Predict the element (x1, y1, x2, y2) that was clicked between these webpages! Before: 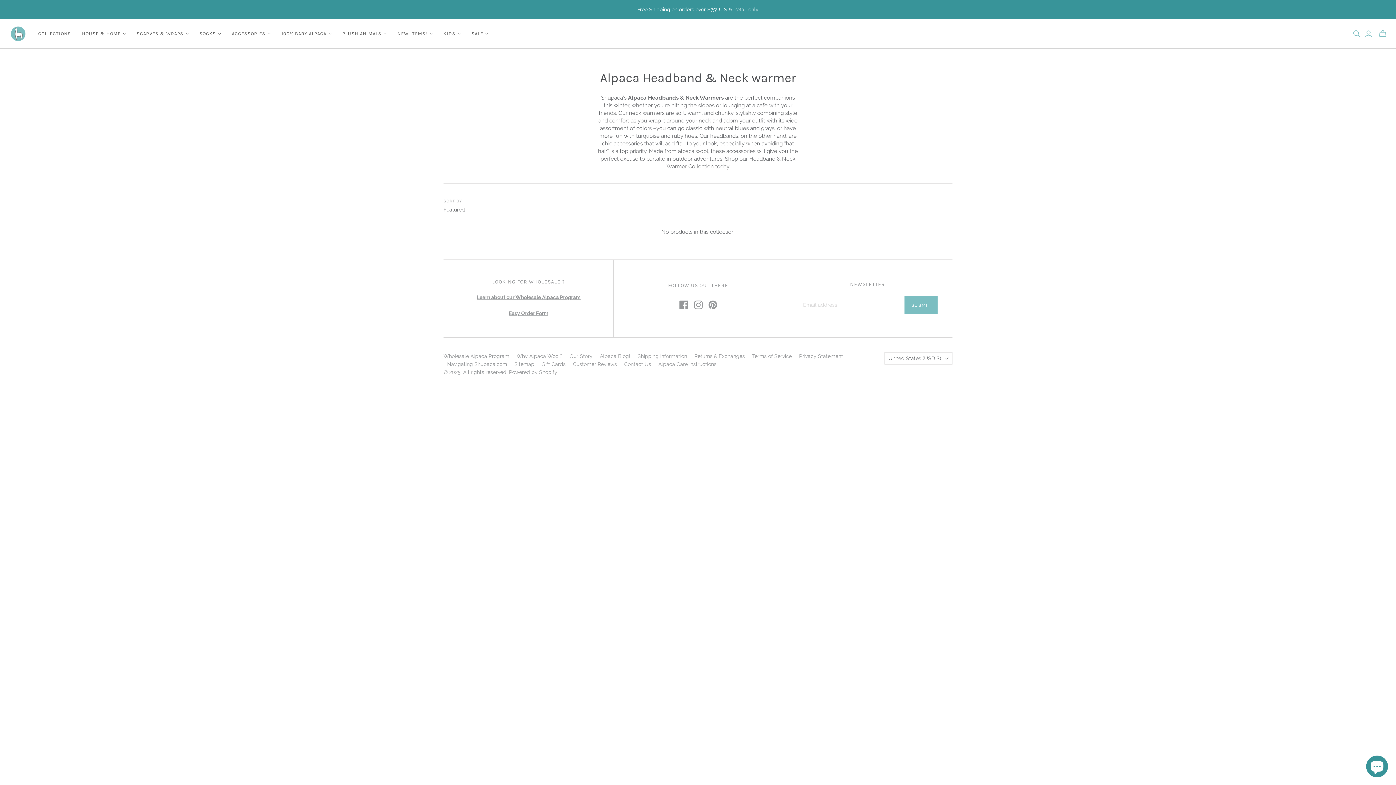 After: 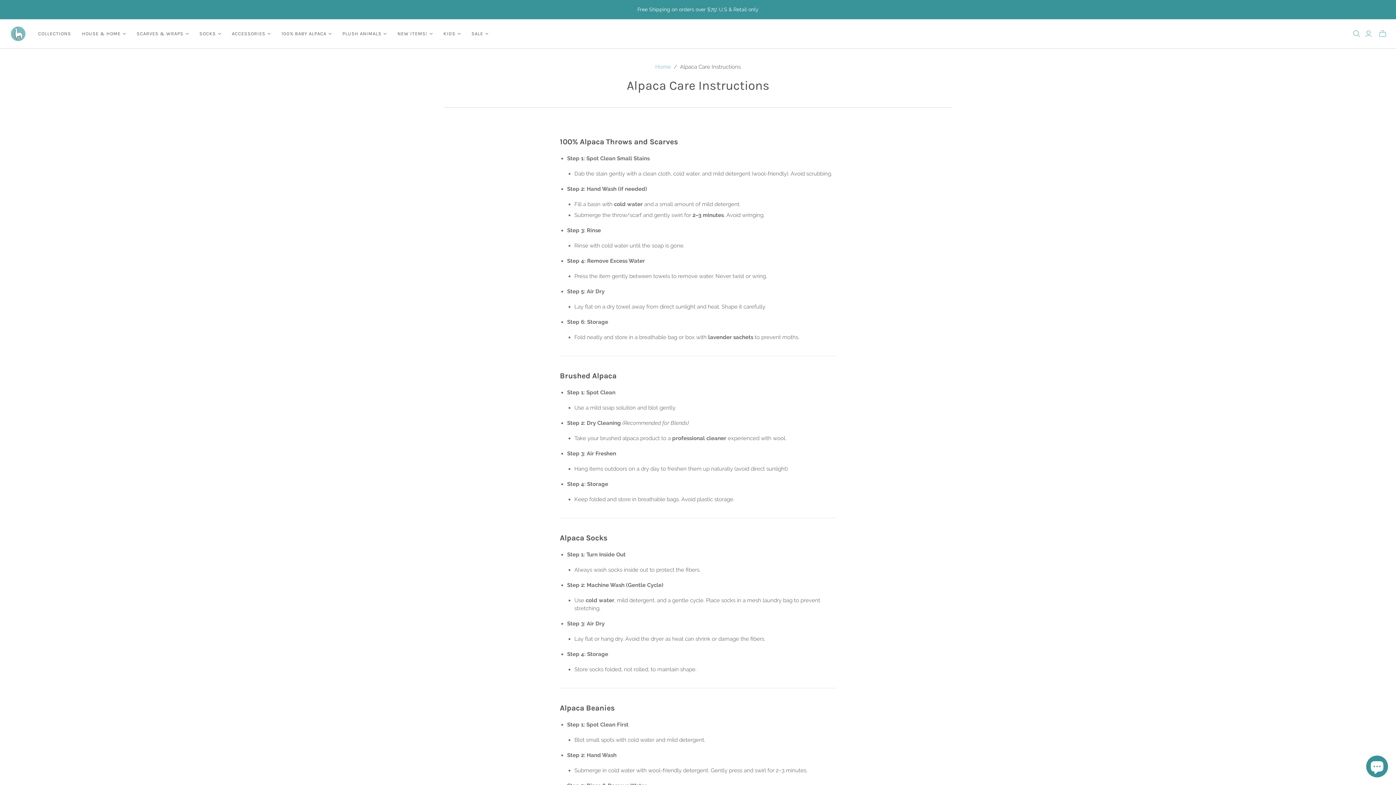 Action: label: Alpaca Care Instructions bbox: (658, 361, 716, 367)